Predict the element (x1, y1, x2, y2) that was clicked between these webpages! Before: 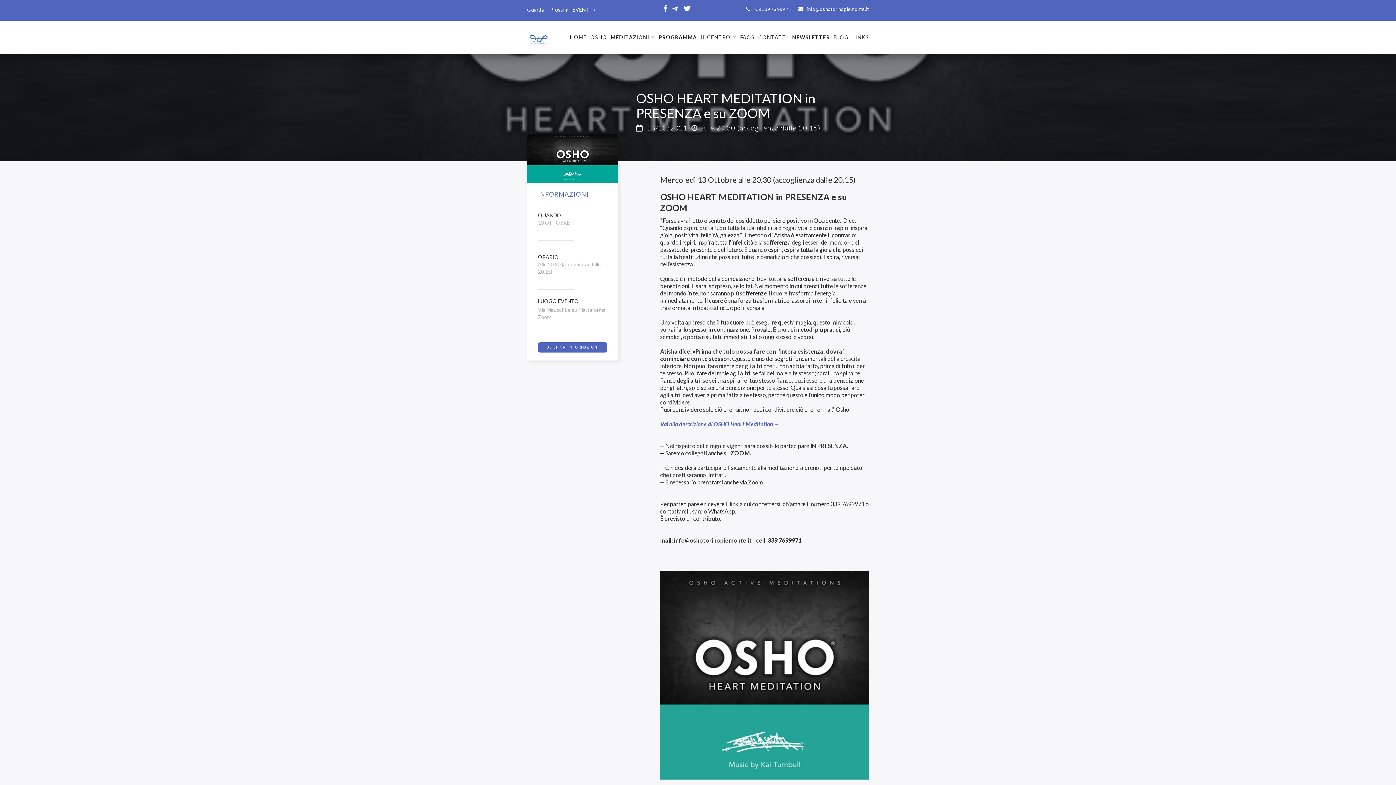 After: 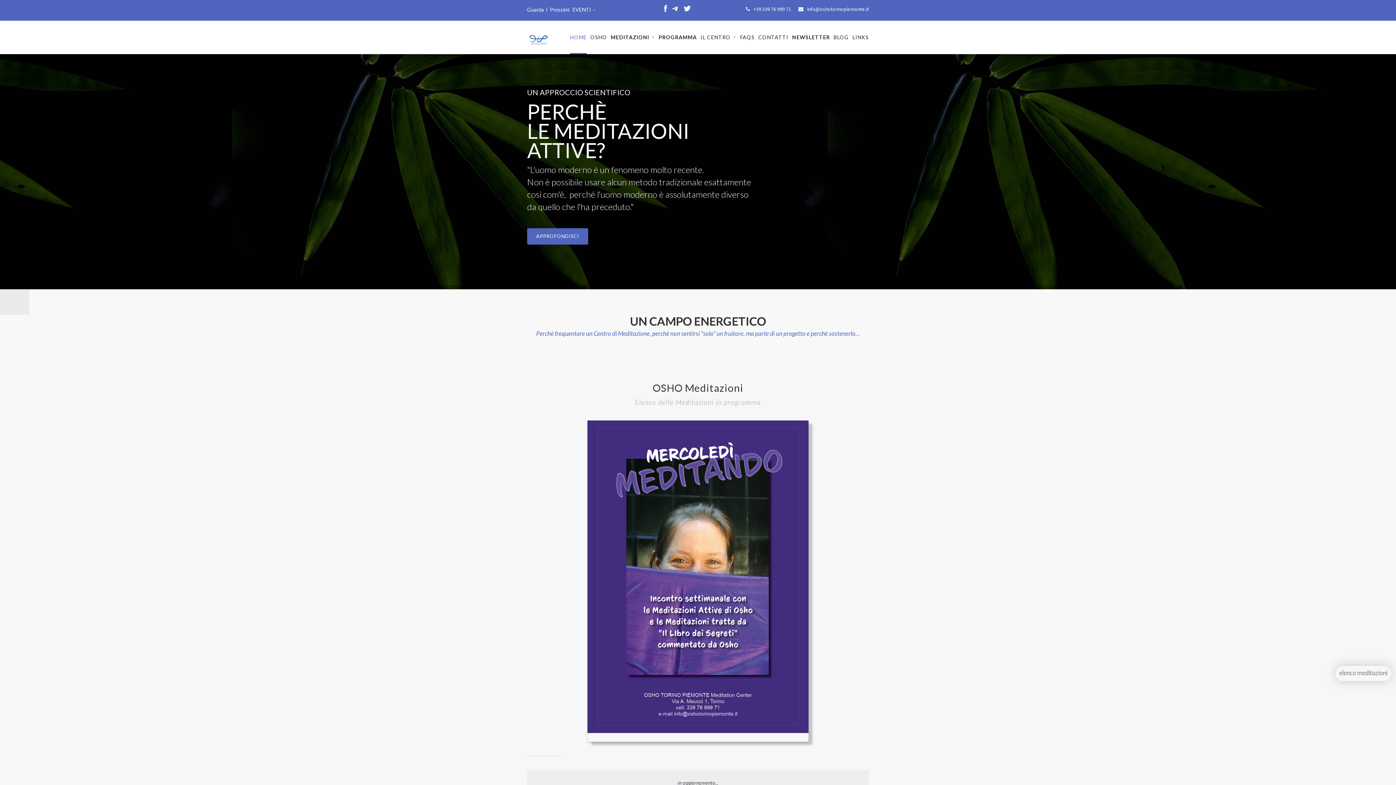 Action: bbox: (570, 20, 586, 54) label: HOME